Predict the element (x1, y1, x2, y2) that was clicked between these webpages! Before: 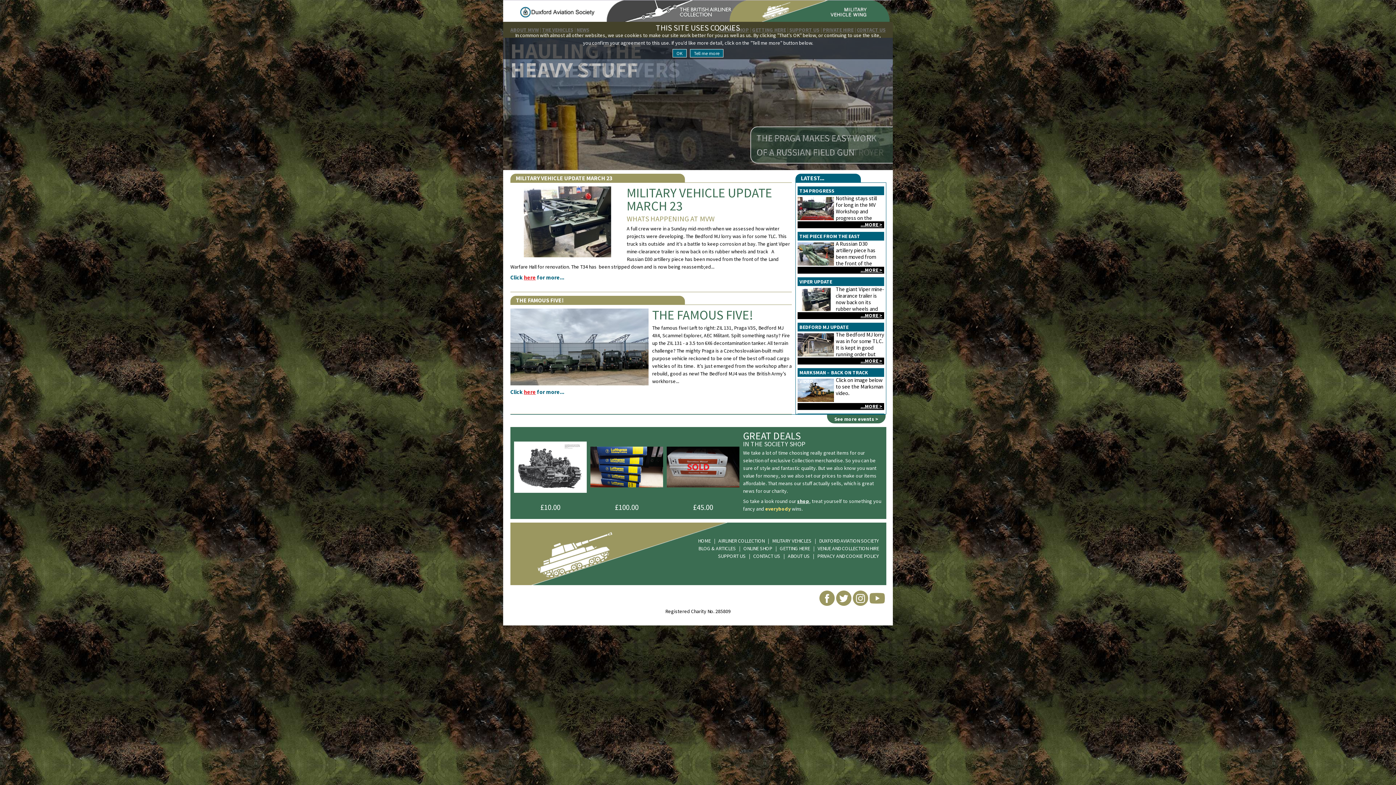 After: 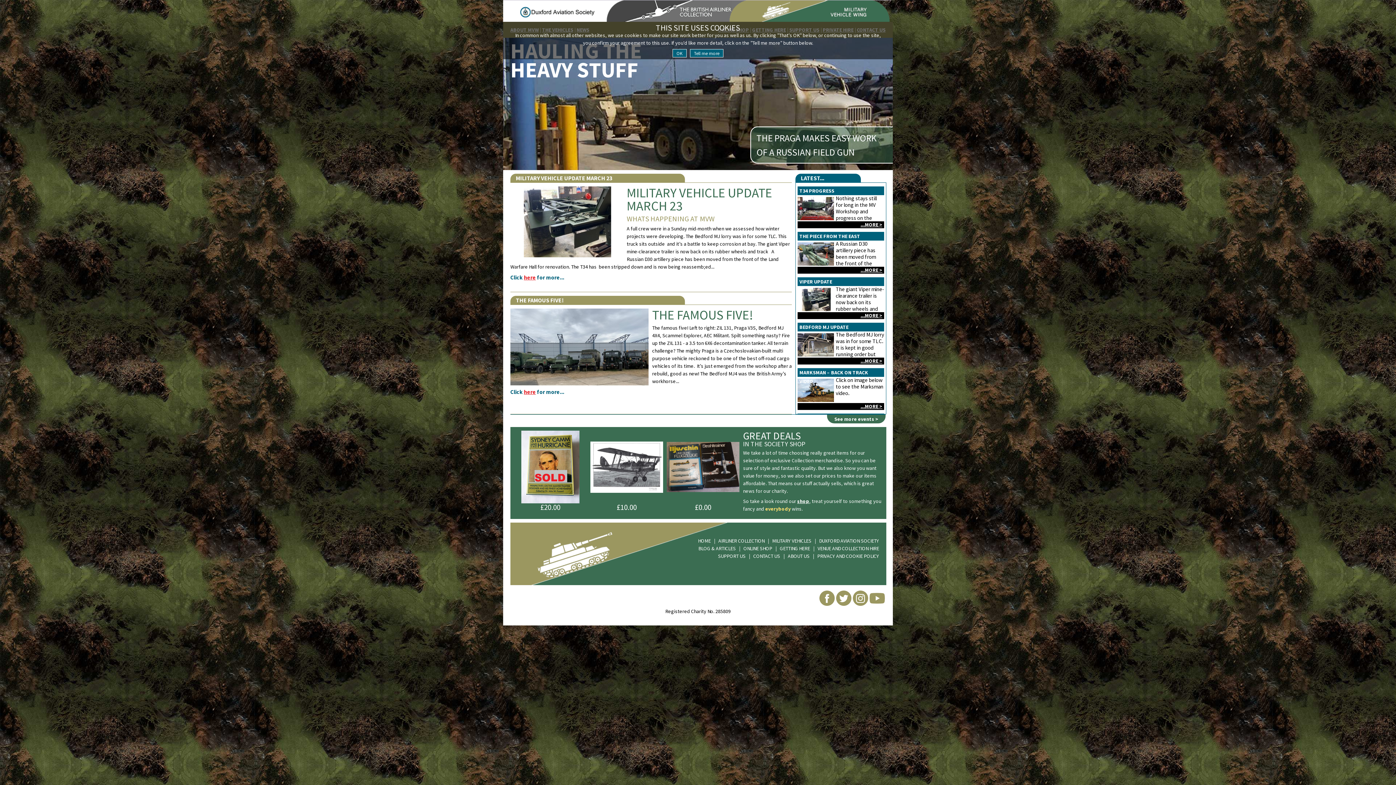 Action: label: HOME bbox: (698, 537, 710, 544)